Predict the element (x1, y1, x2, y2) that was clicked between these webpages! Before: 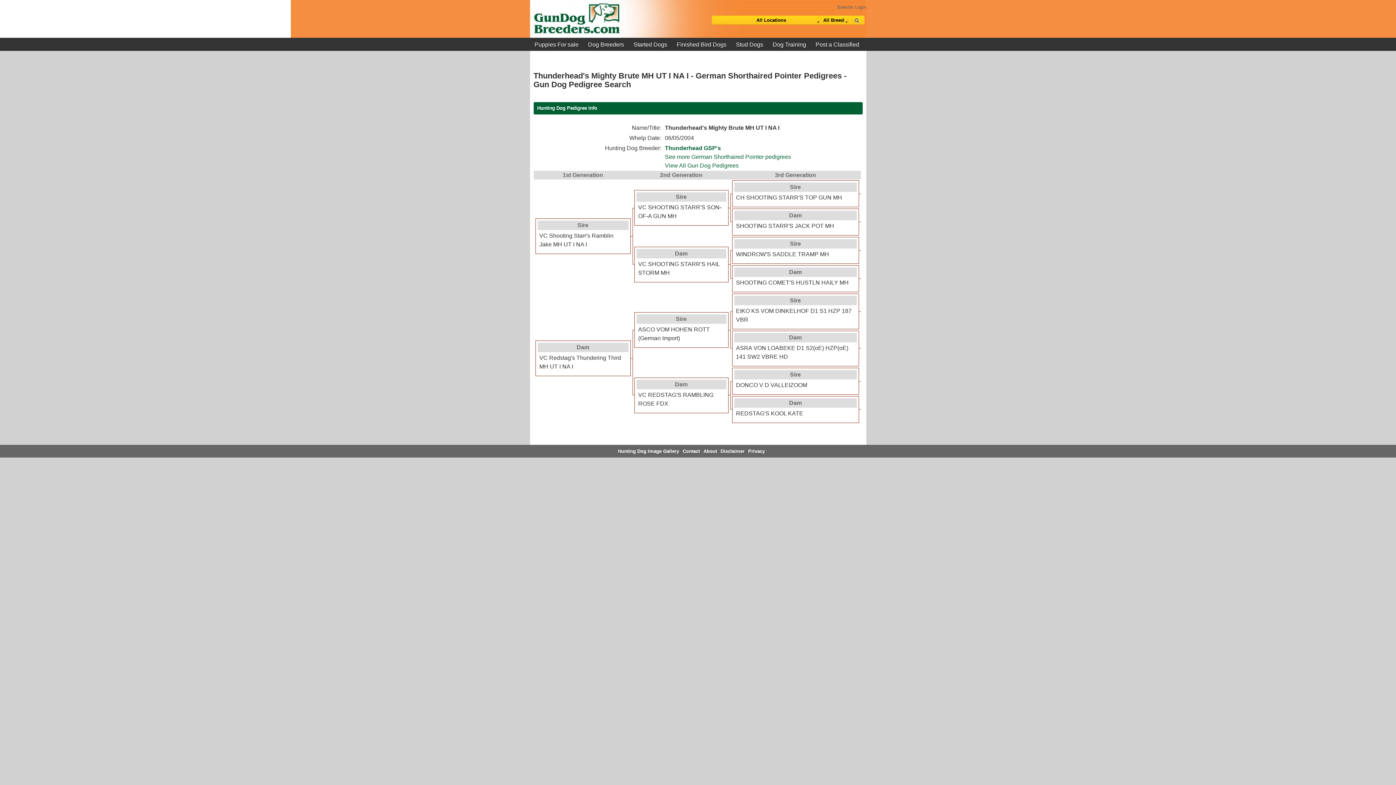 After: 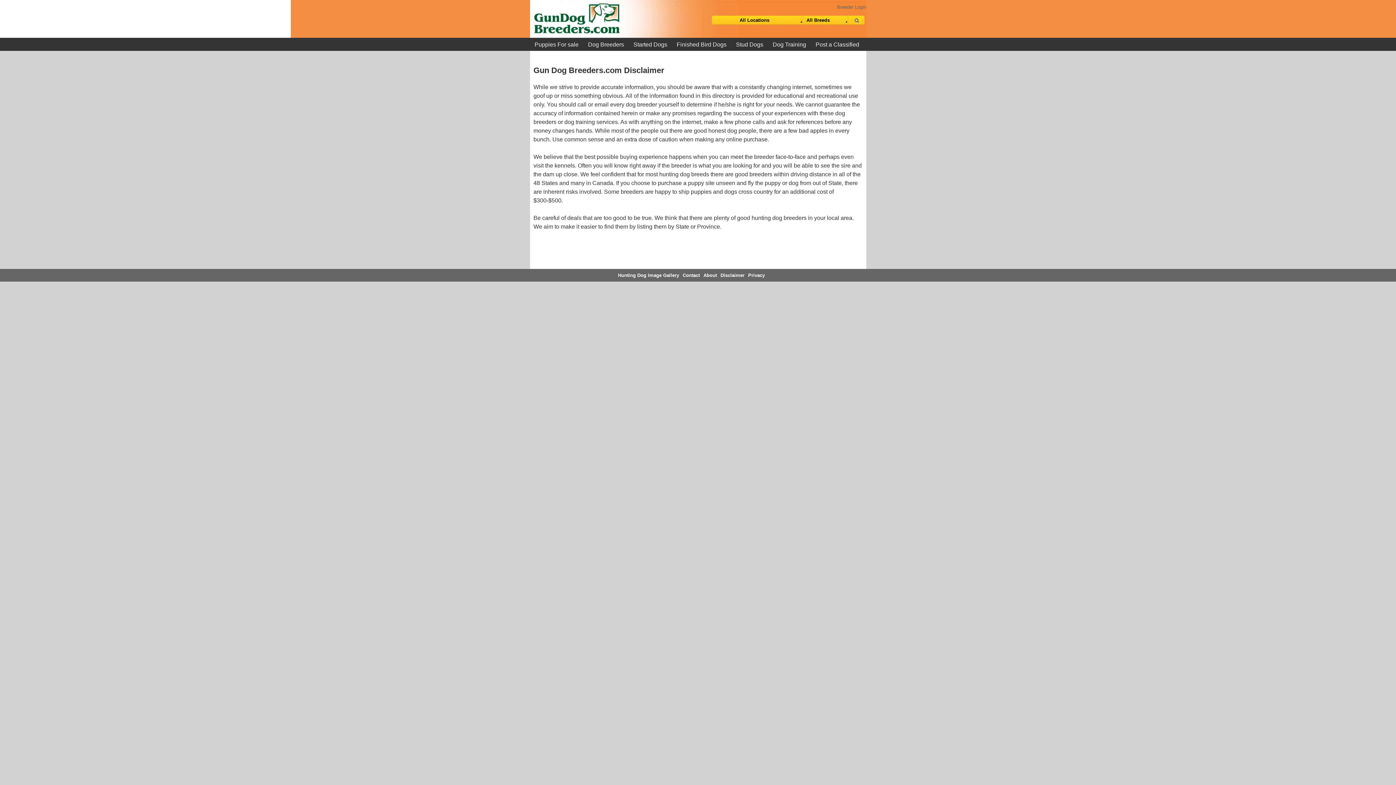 Action: label: Disclaimer bbox: (718, 445, 746, 457)